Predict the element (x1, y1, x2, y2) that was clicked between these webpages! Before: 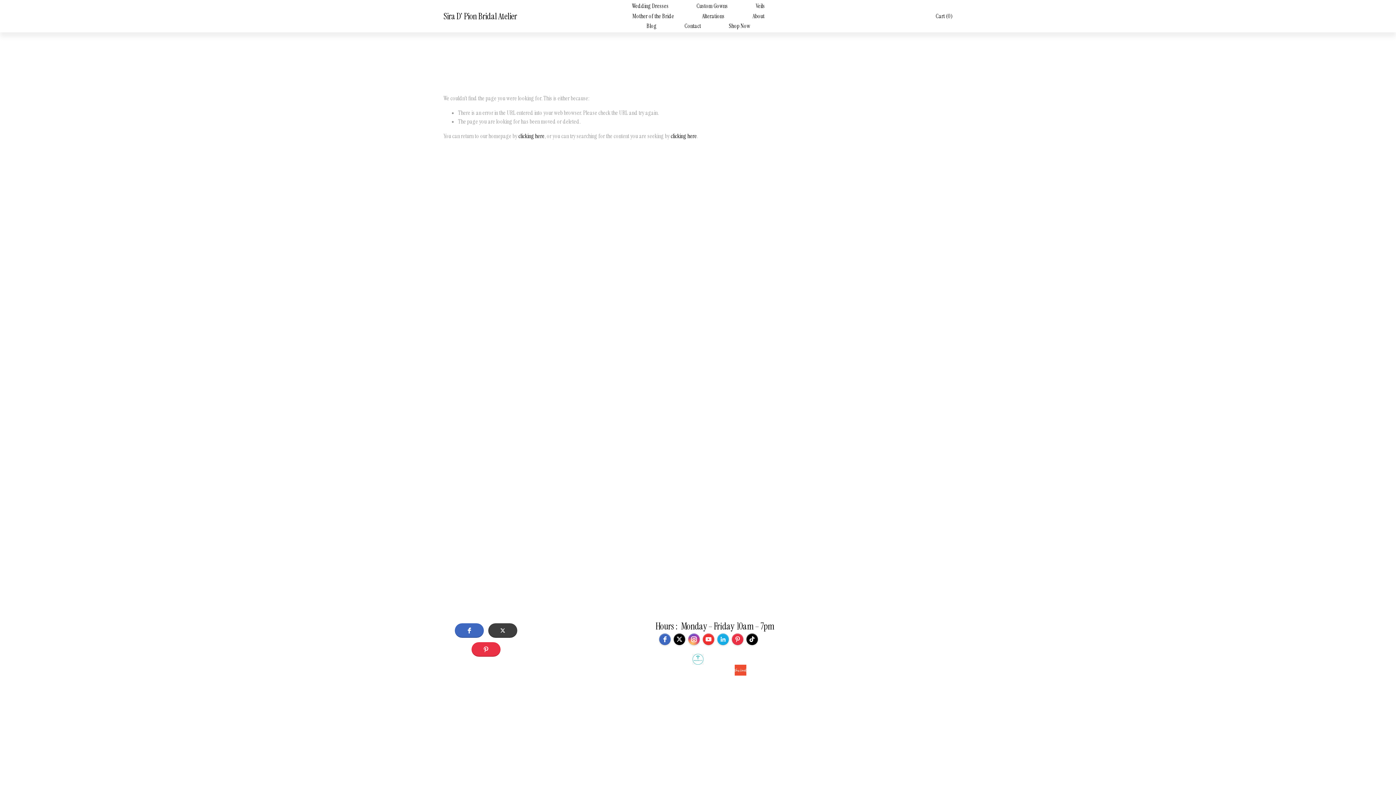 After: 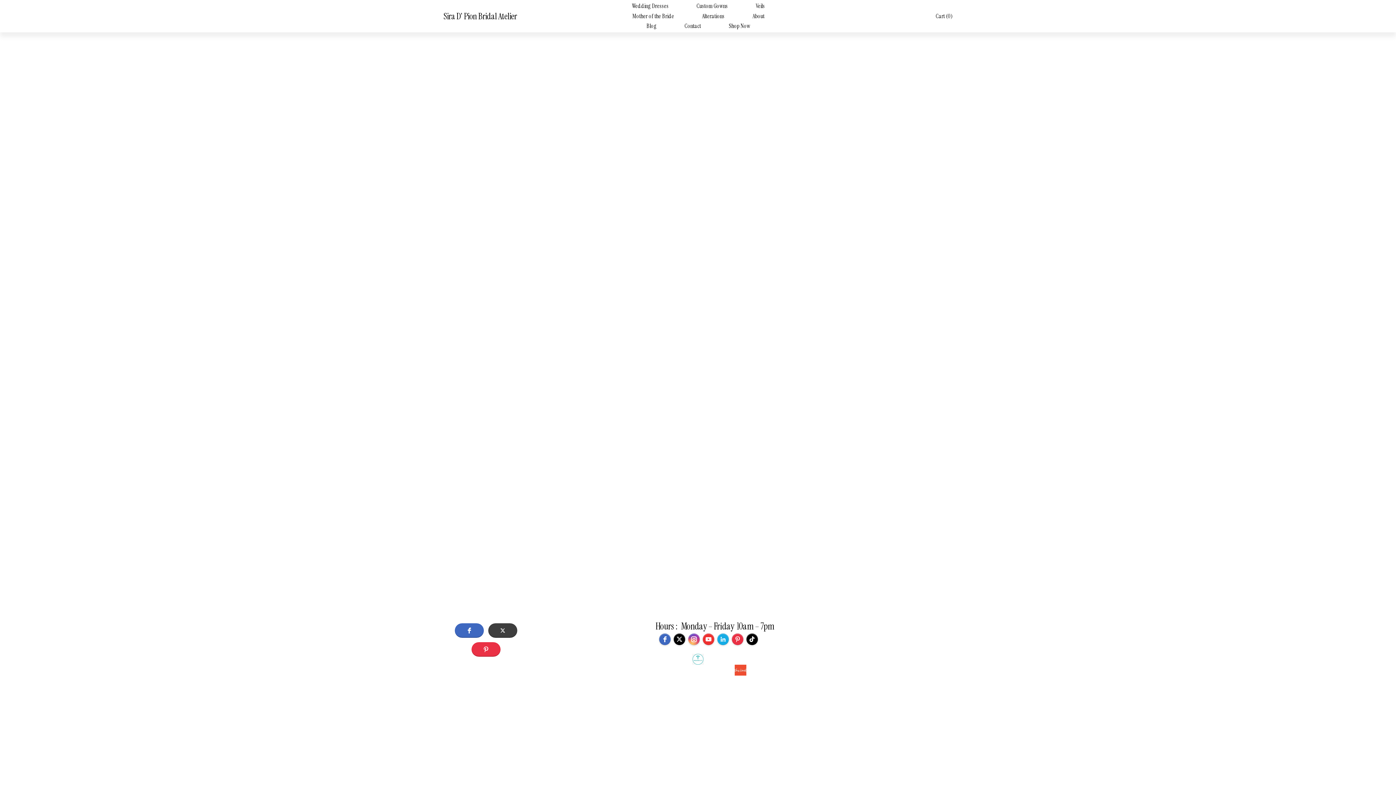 Action: label: Cart (0) bbox: (936, 11, 952, 20)